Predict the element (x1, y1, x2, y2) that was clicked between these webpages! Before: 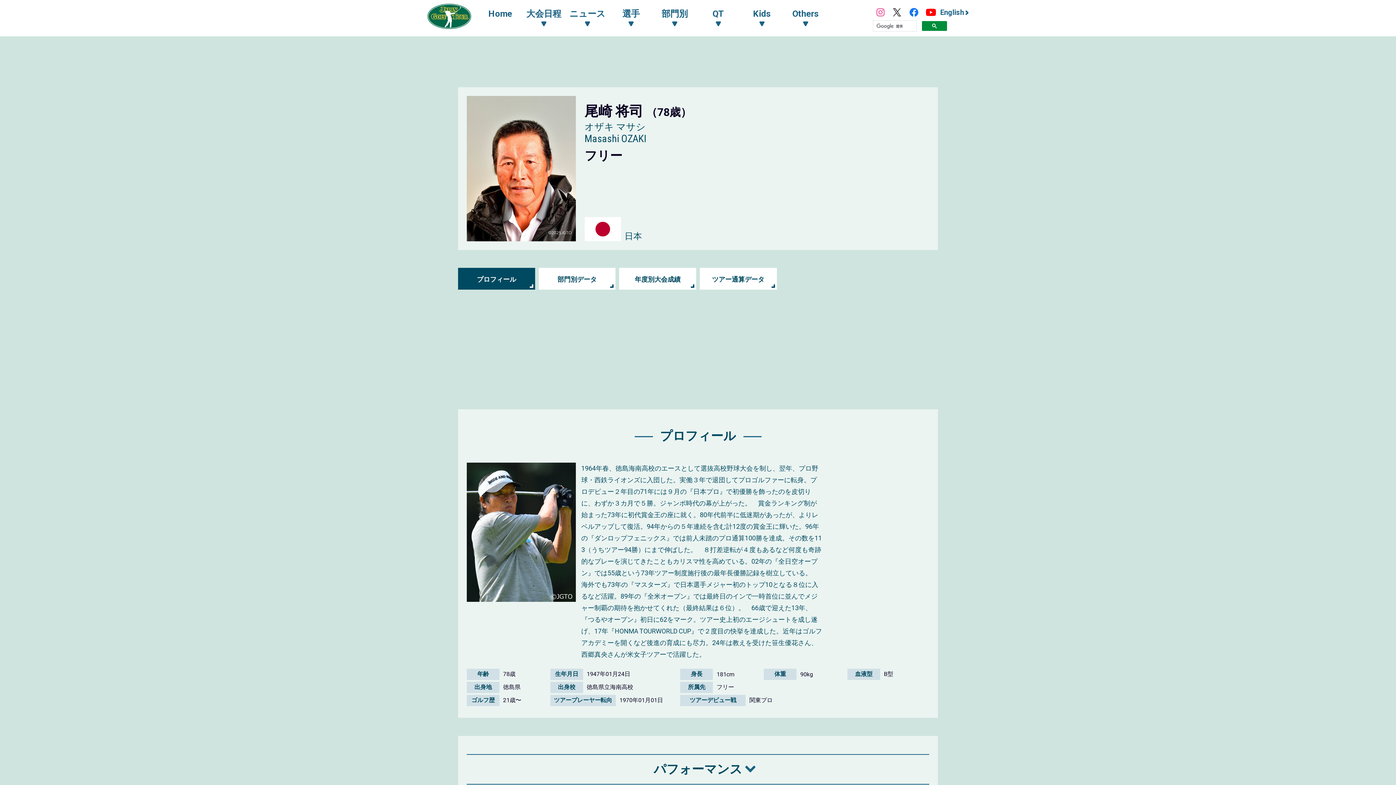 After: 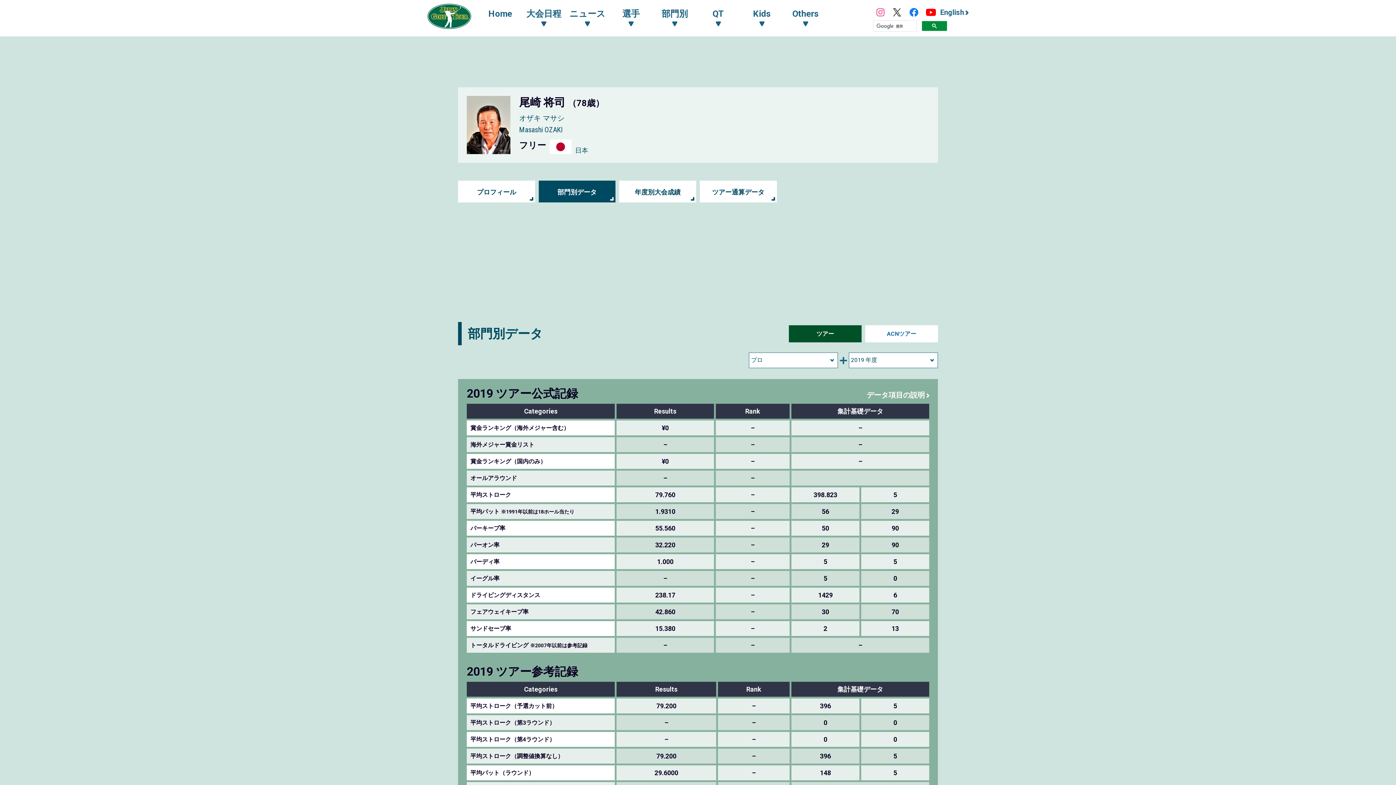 Action: label: 部門別データ bbox: (539, 270, 615, 288)